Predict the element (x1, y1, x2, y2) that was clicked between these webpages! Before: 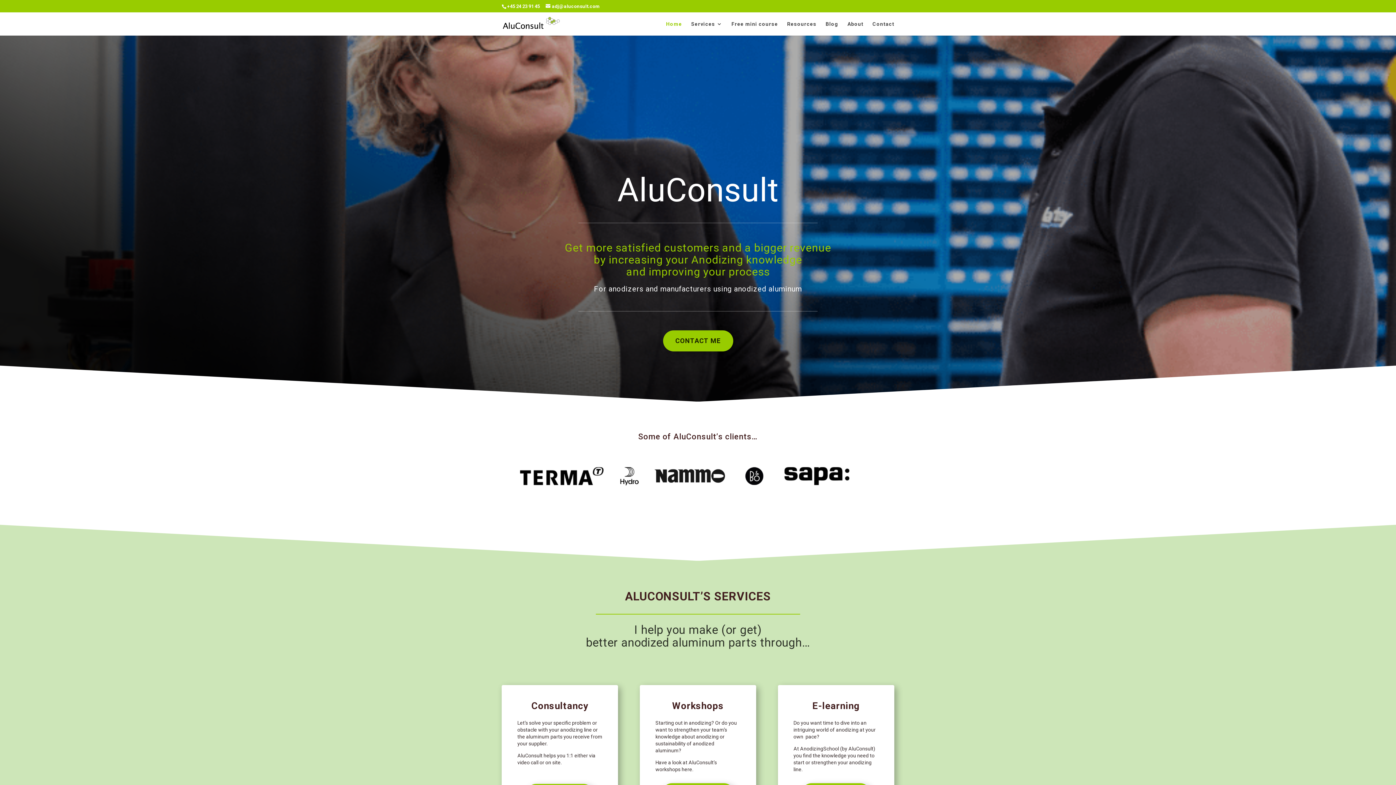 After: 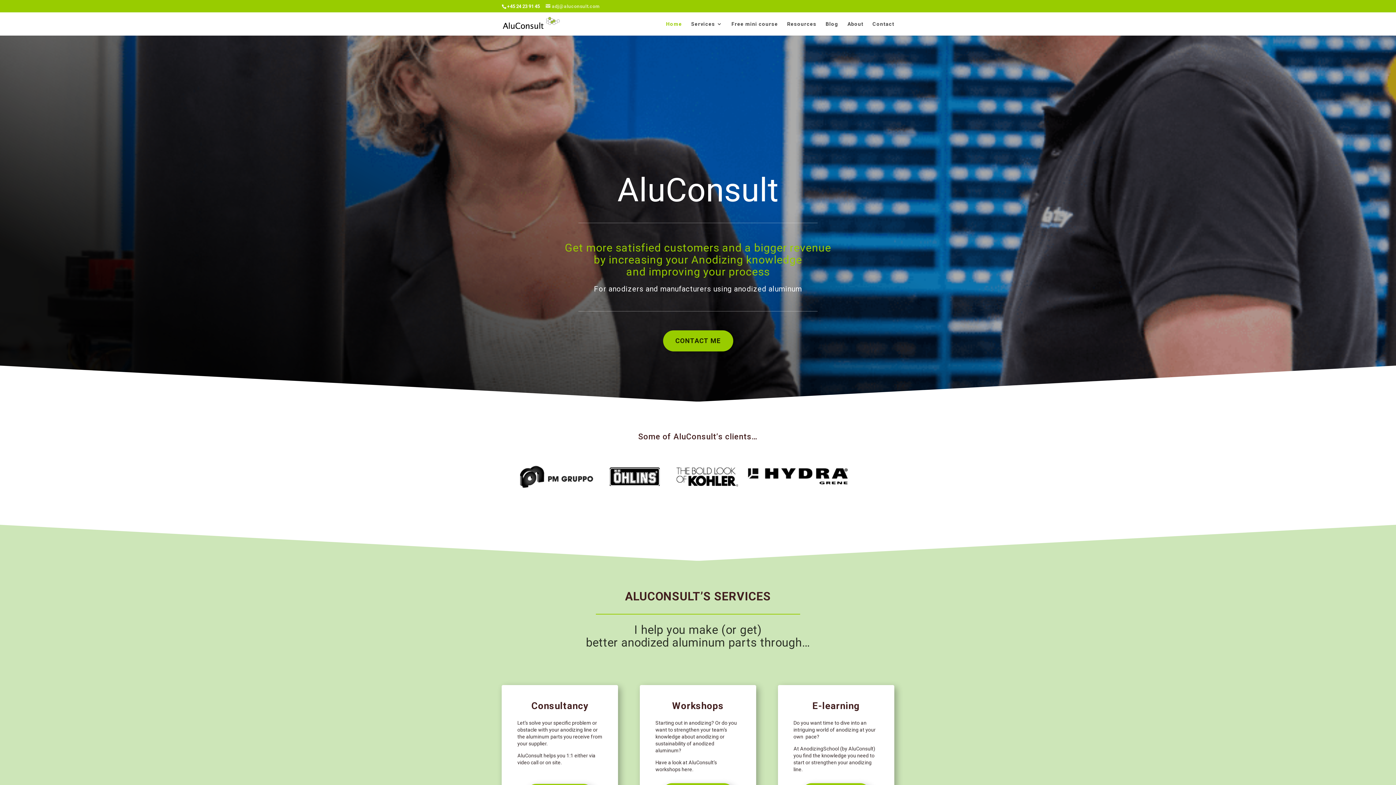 Action: bbox: (545, 3, 600, 9) label: adj@aluconsult.com